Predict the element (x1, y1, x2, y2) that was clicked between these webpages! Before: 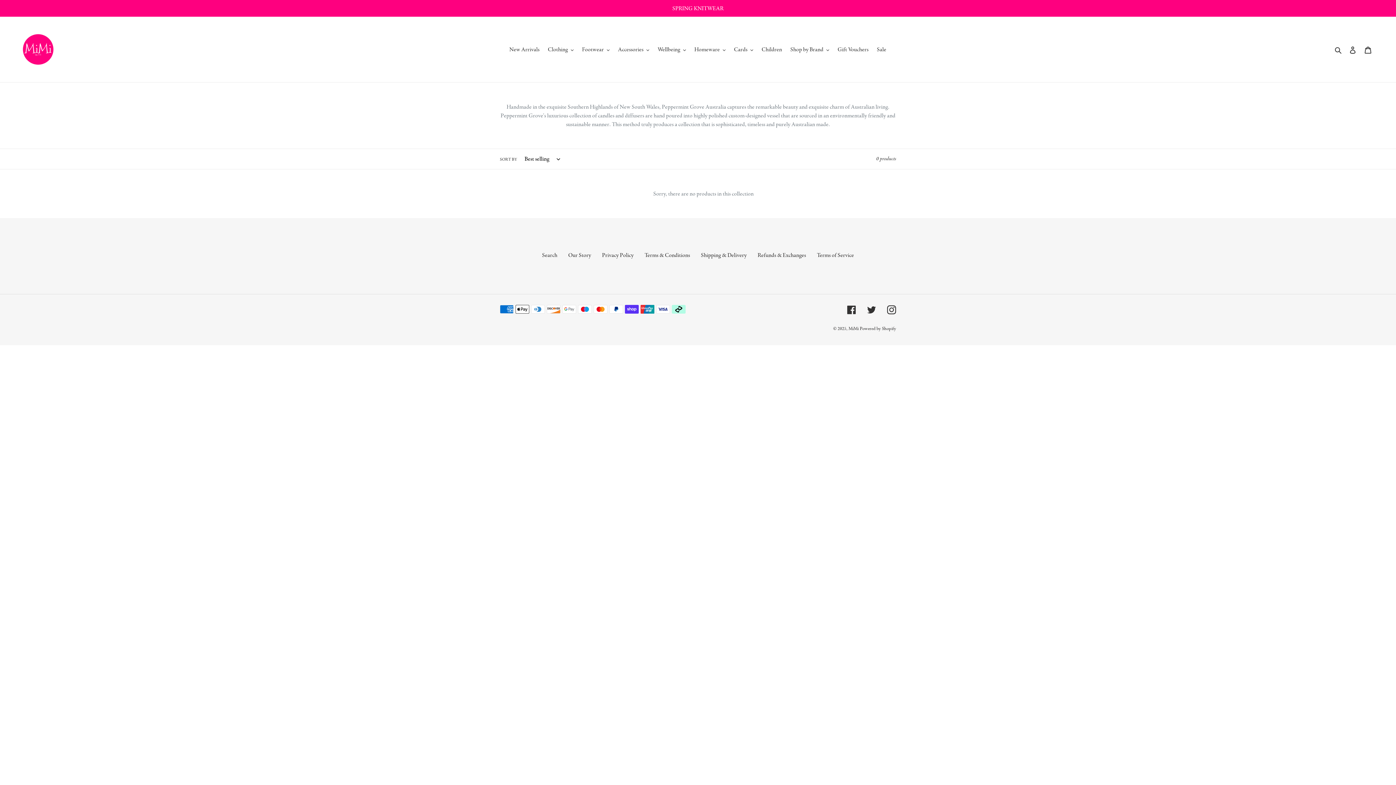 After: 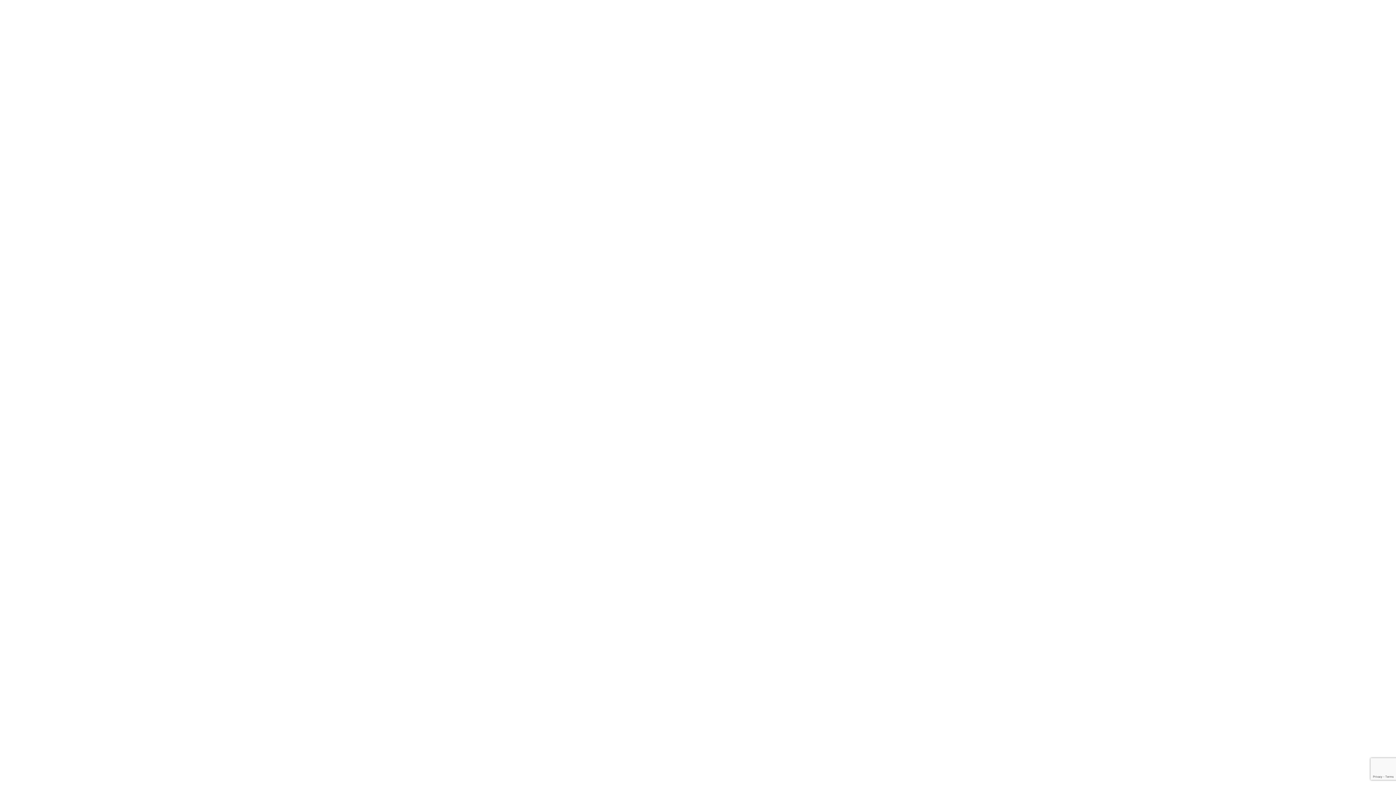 Action: bbox: (834, 44, 872, 54) label: Gift Vouchers